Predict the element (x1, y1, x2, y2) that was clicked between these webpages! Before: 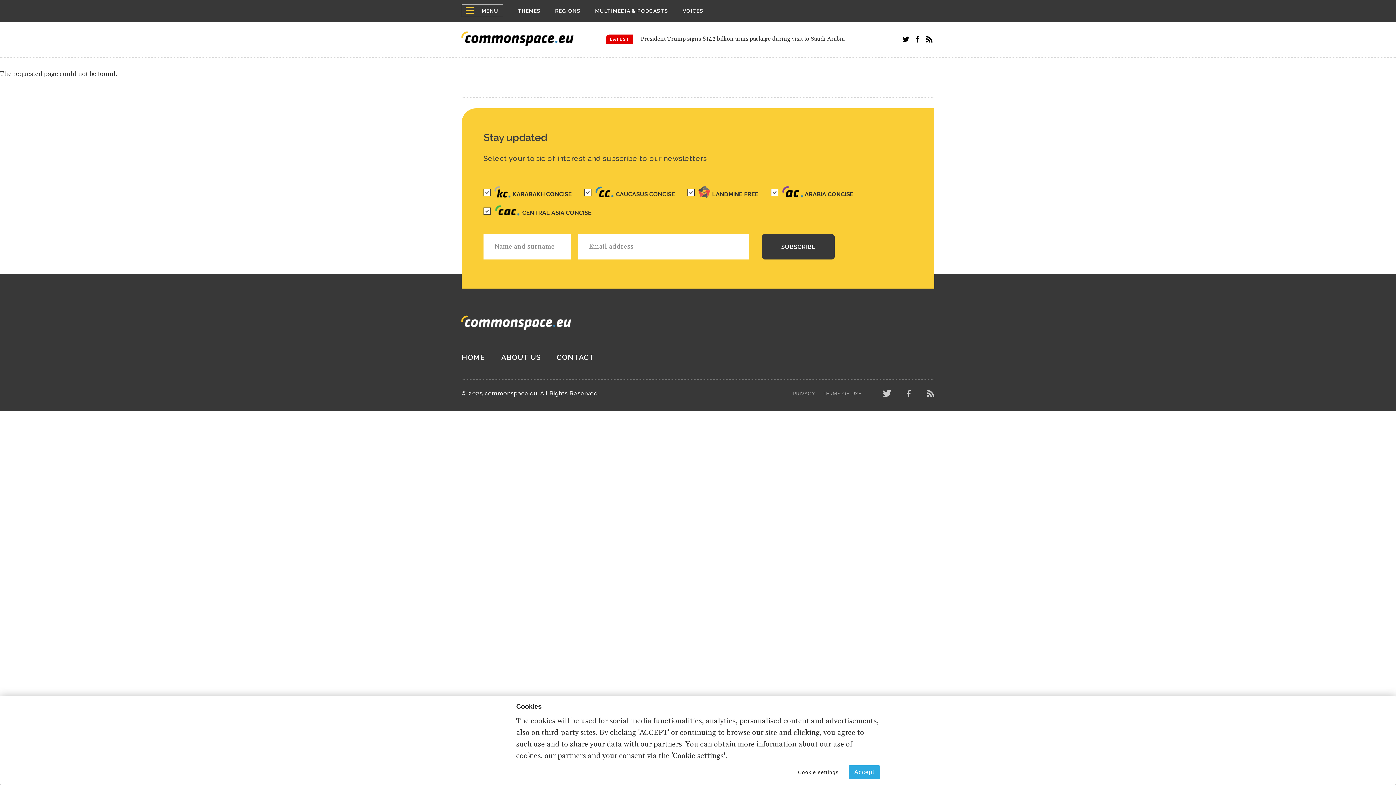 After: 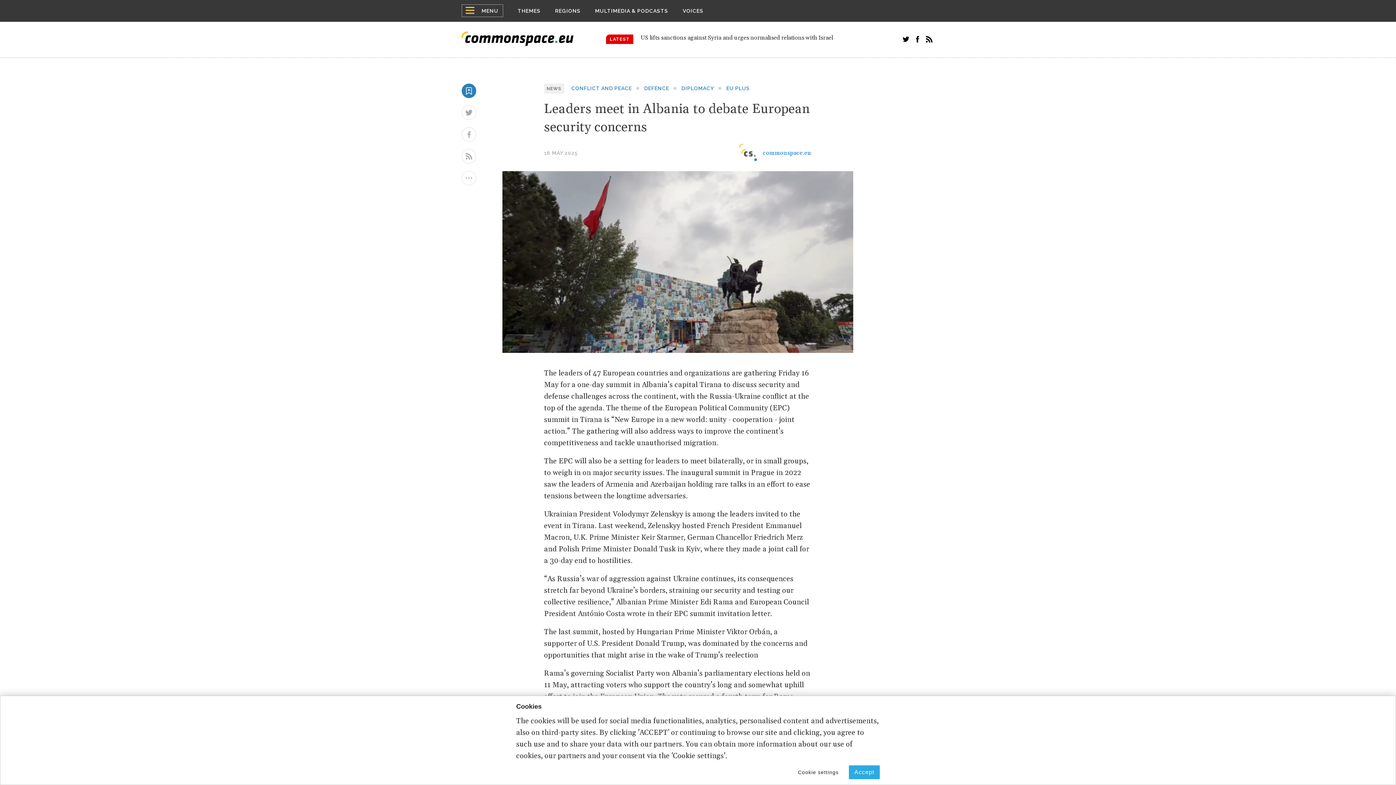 Action: label: Leaders meet in Albania to debate European security concerns bbox: (640, 34, 804, 43)